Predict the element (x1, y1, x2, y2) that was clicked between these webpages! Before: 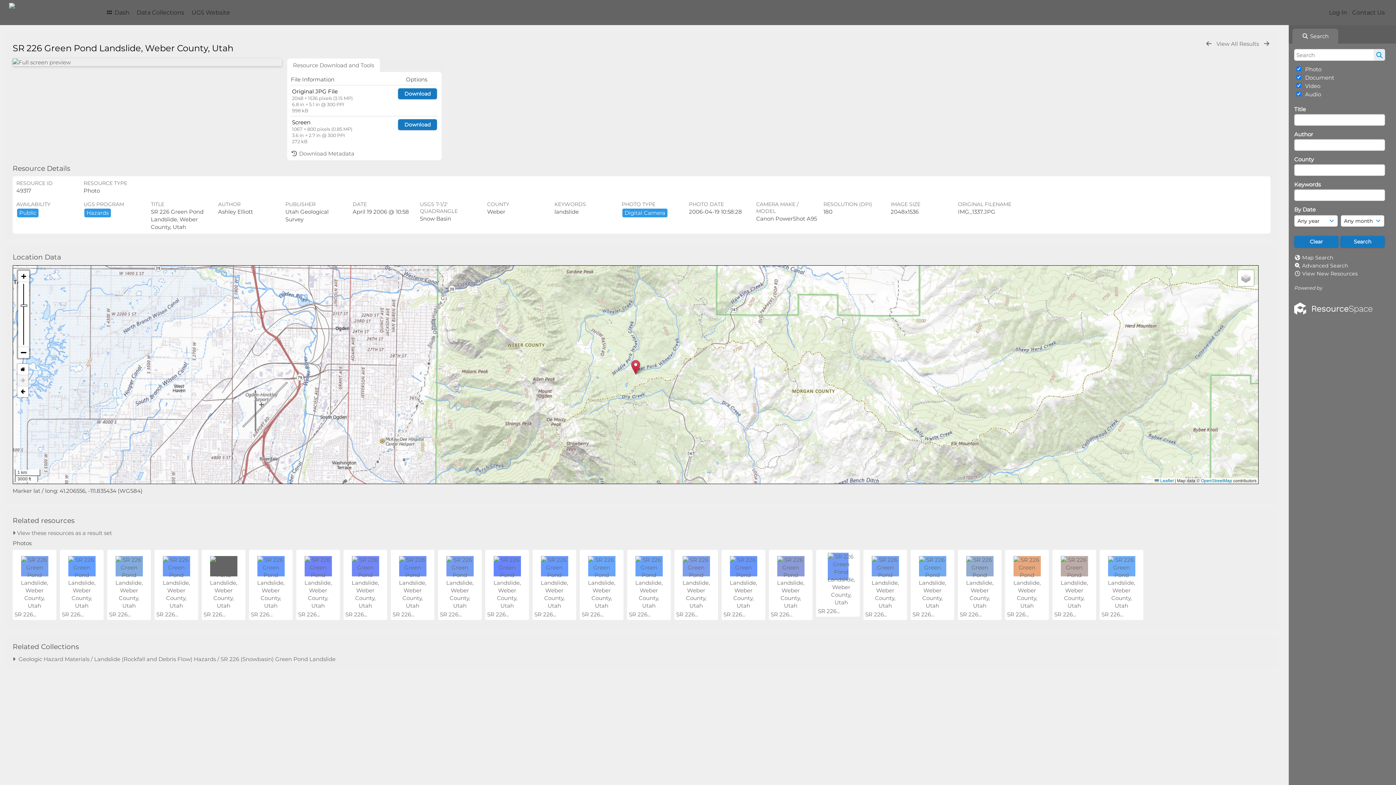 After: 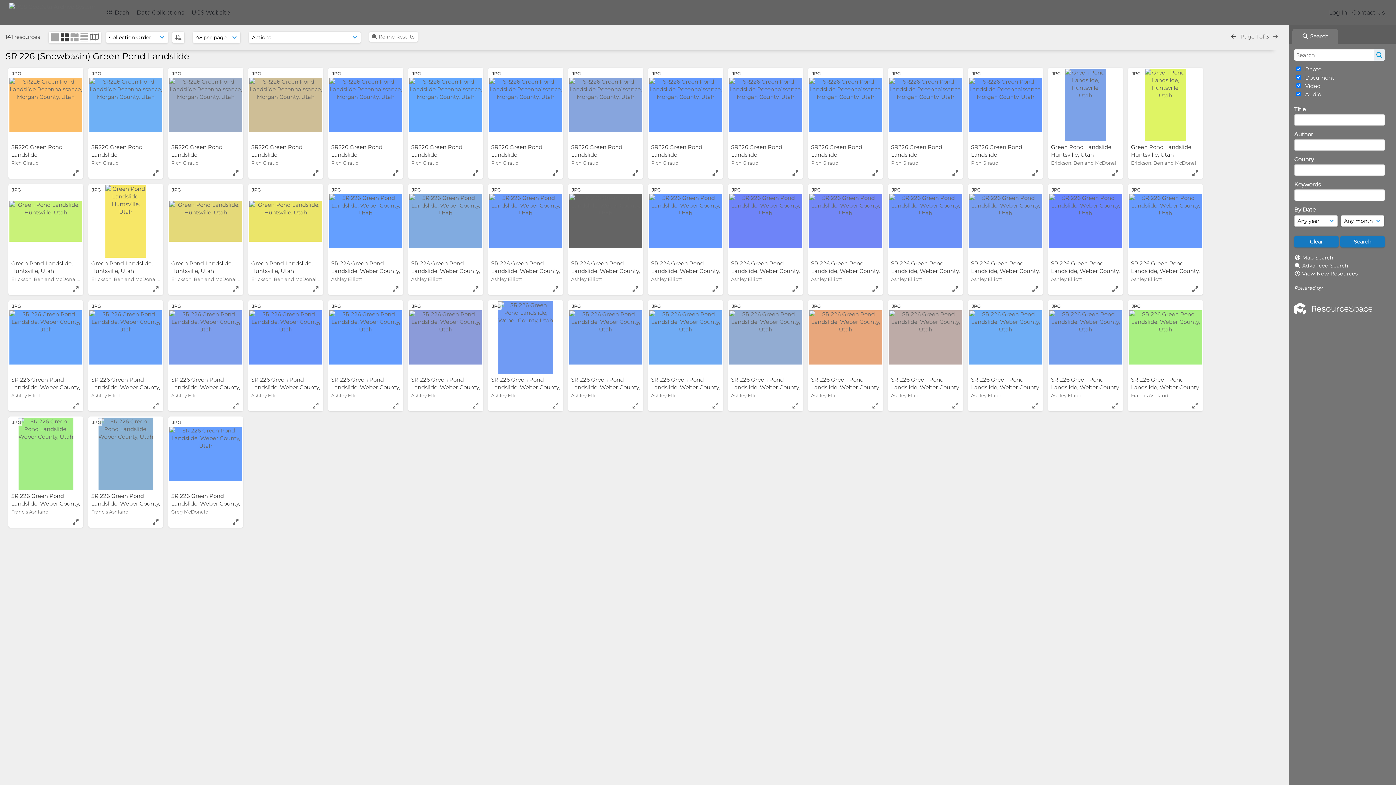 Action: bbox: (12, 655, 335, 662) label:   Geologic Hazard Materials / Landslide (Rockfall and Debris Flow) Hazards / SR 226 (Snowbasin) Green Pond Landslide